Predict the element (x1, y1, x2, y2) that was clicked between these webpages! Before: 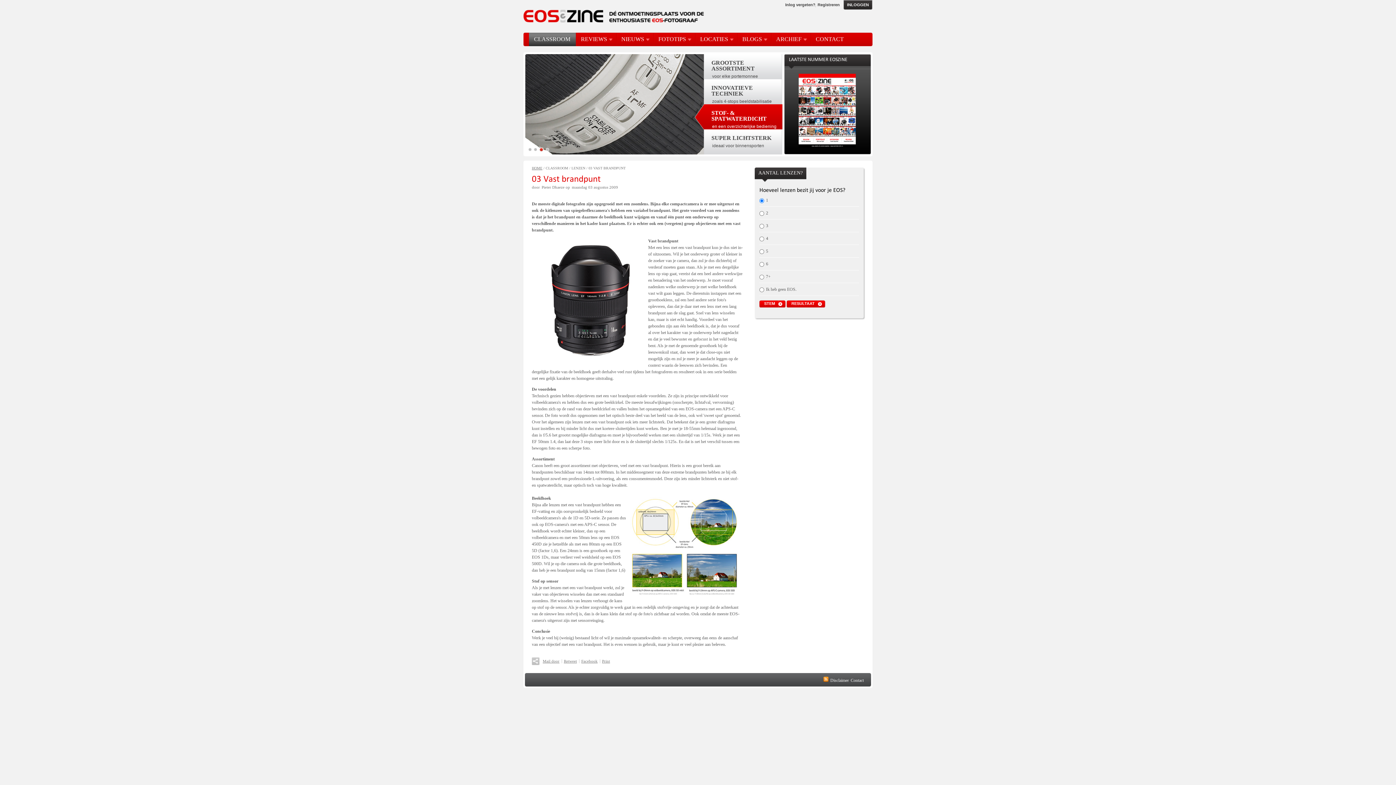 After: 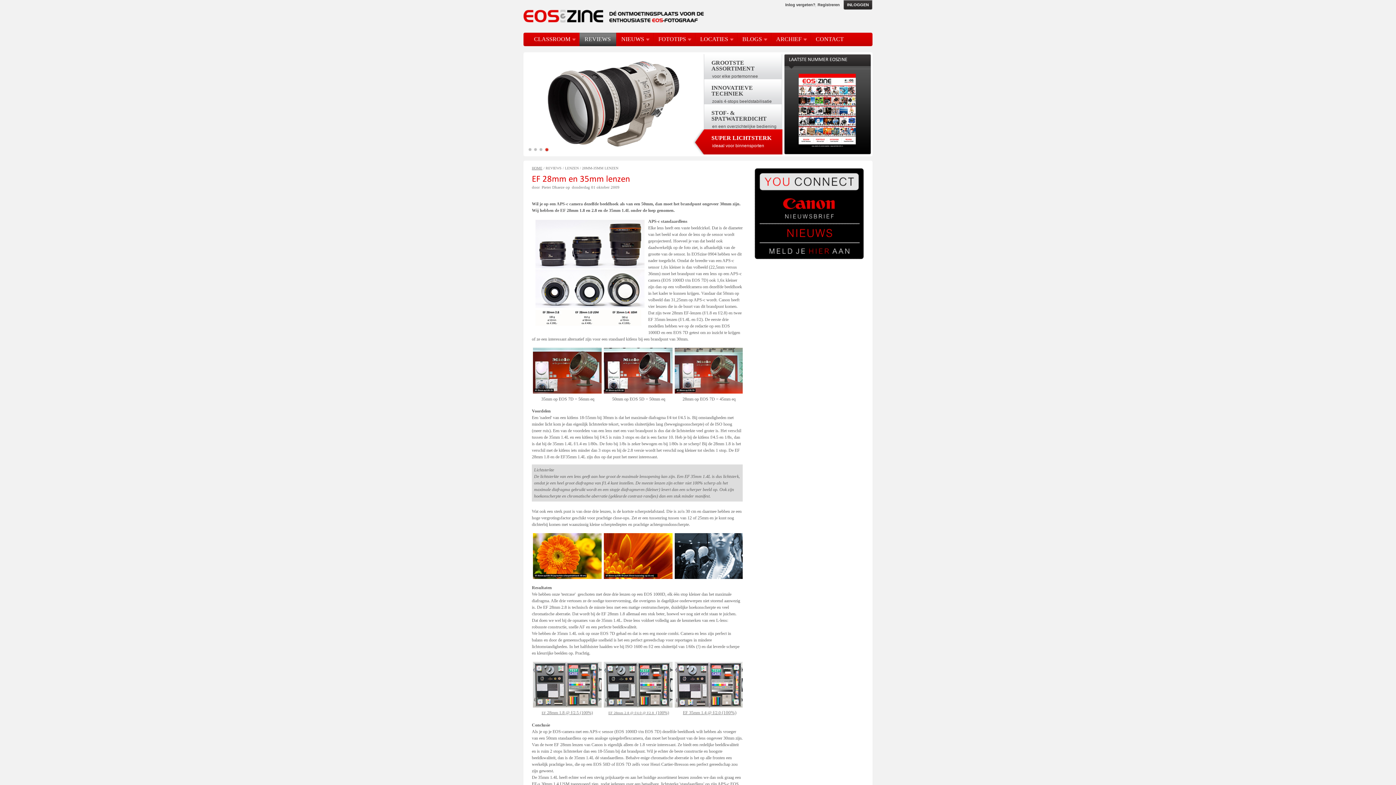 Action: bbox: (711, 53, 754, 71) label: GROOTSTE ASSORTIMENT